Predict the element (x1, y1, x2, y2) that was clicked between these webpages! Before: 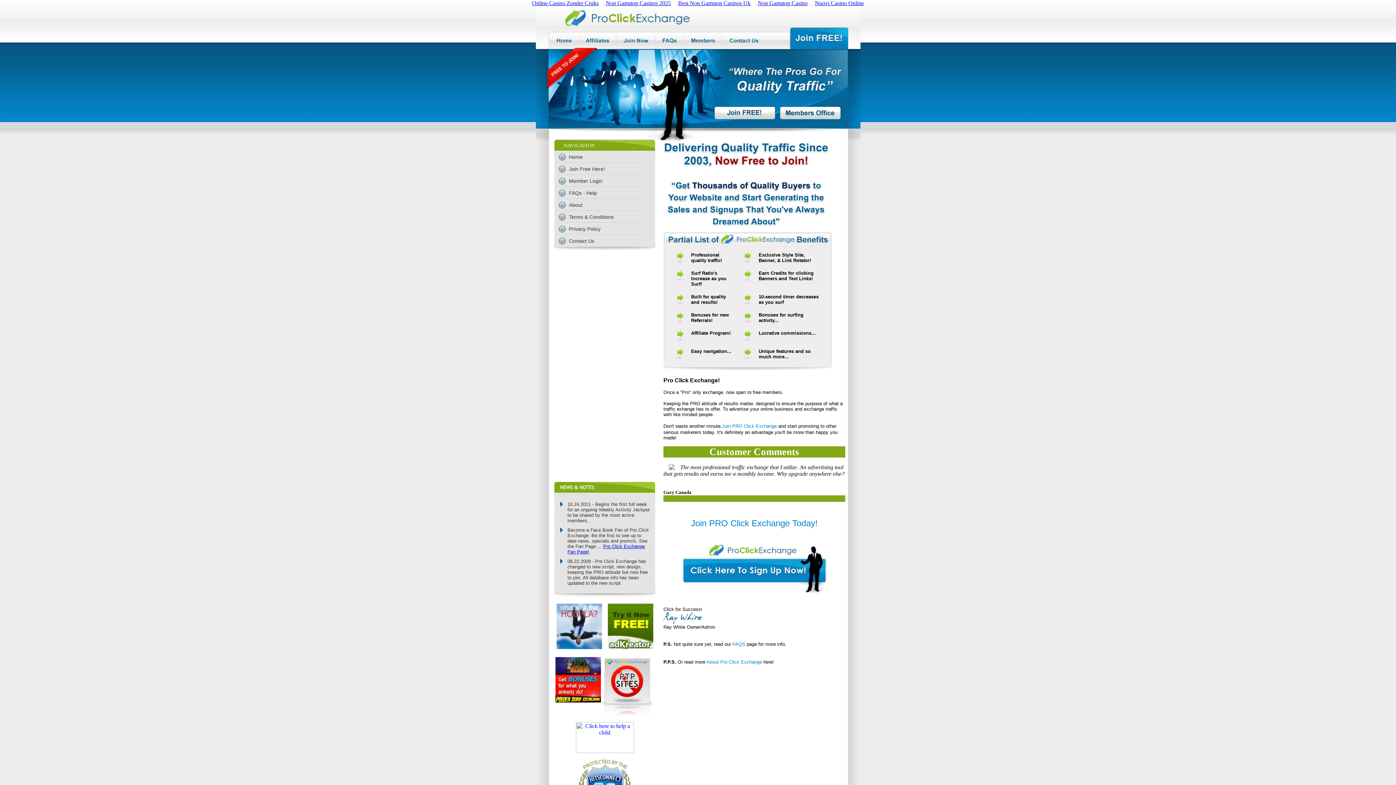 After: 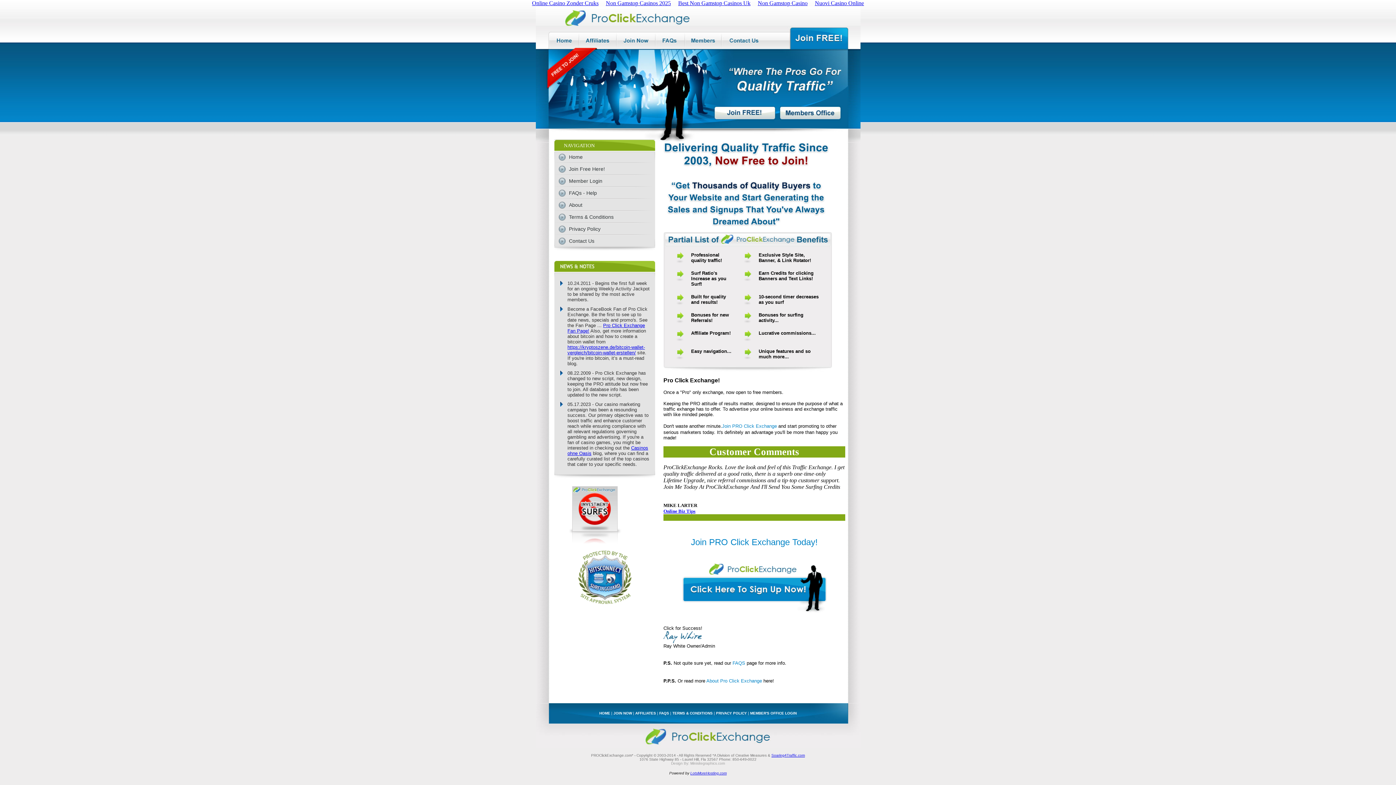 Action: bbox: (655, 45, 684, 51)